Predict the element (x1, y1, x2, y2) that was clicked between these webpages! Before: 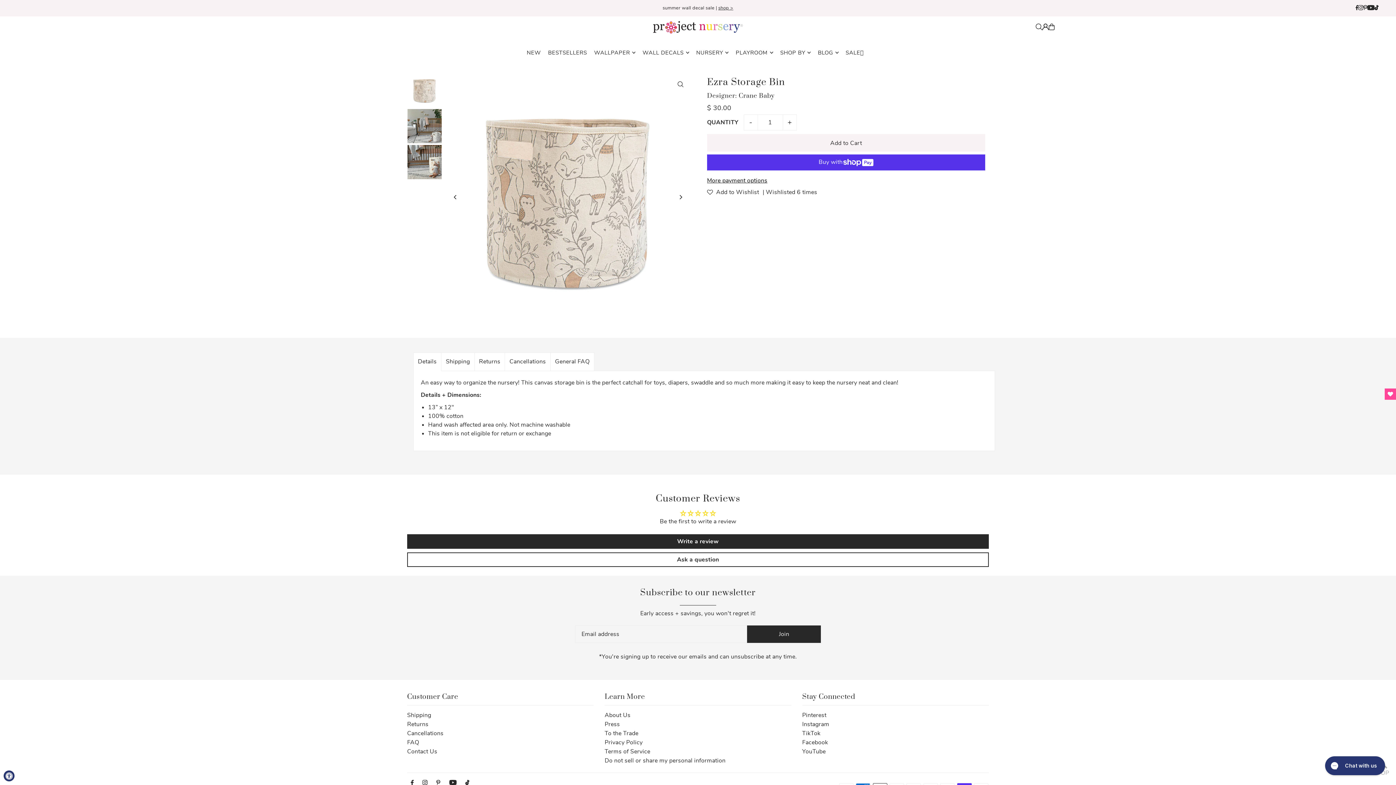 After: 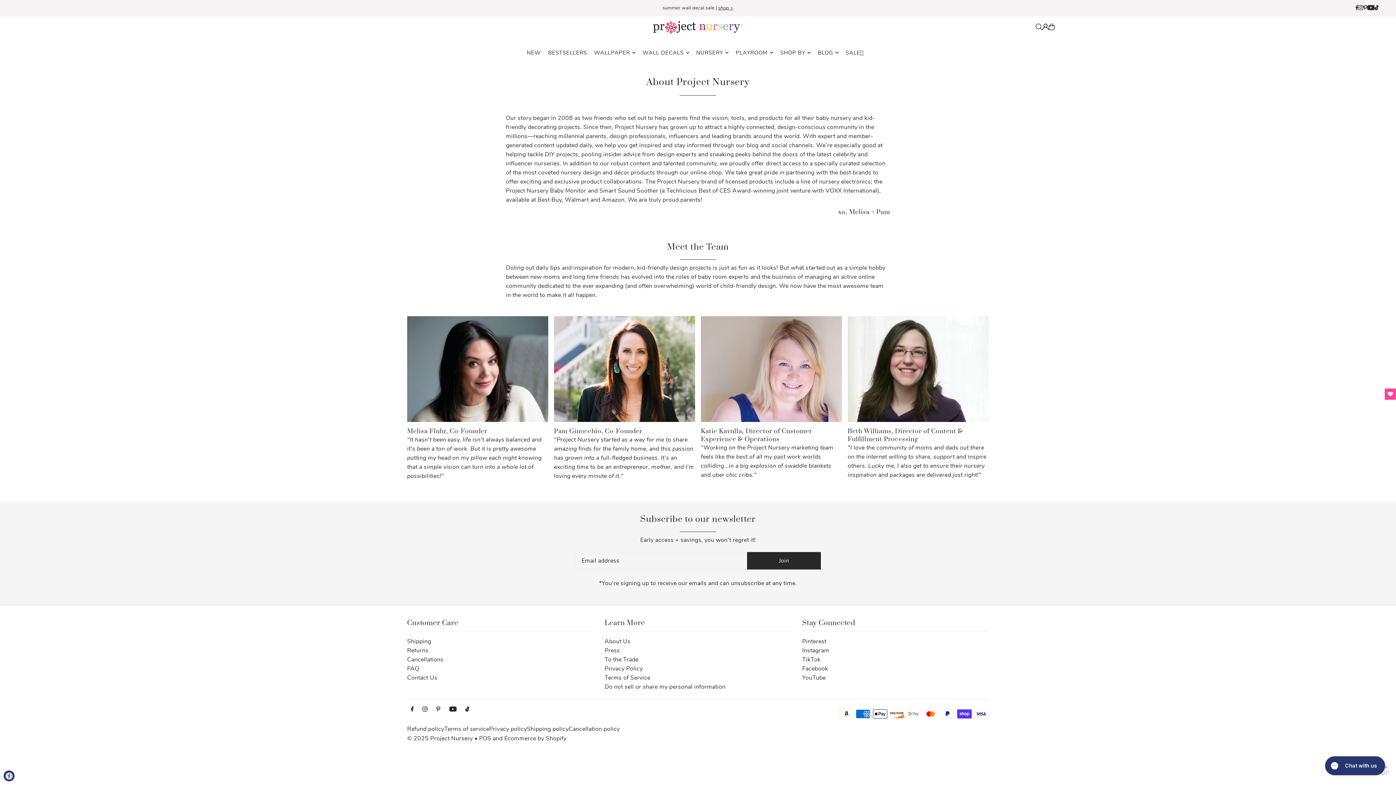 Action: label: About Us bbox: (604, 711, 630, 719)